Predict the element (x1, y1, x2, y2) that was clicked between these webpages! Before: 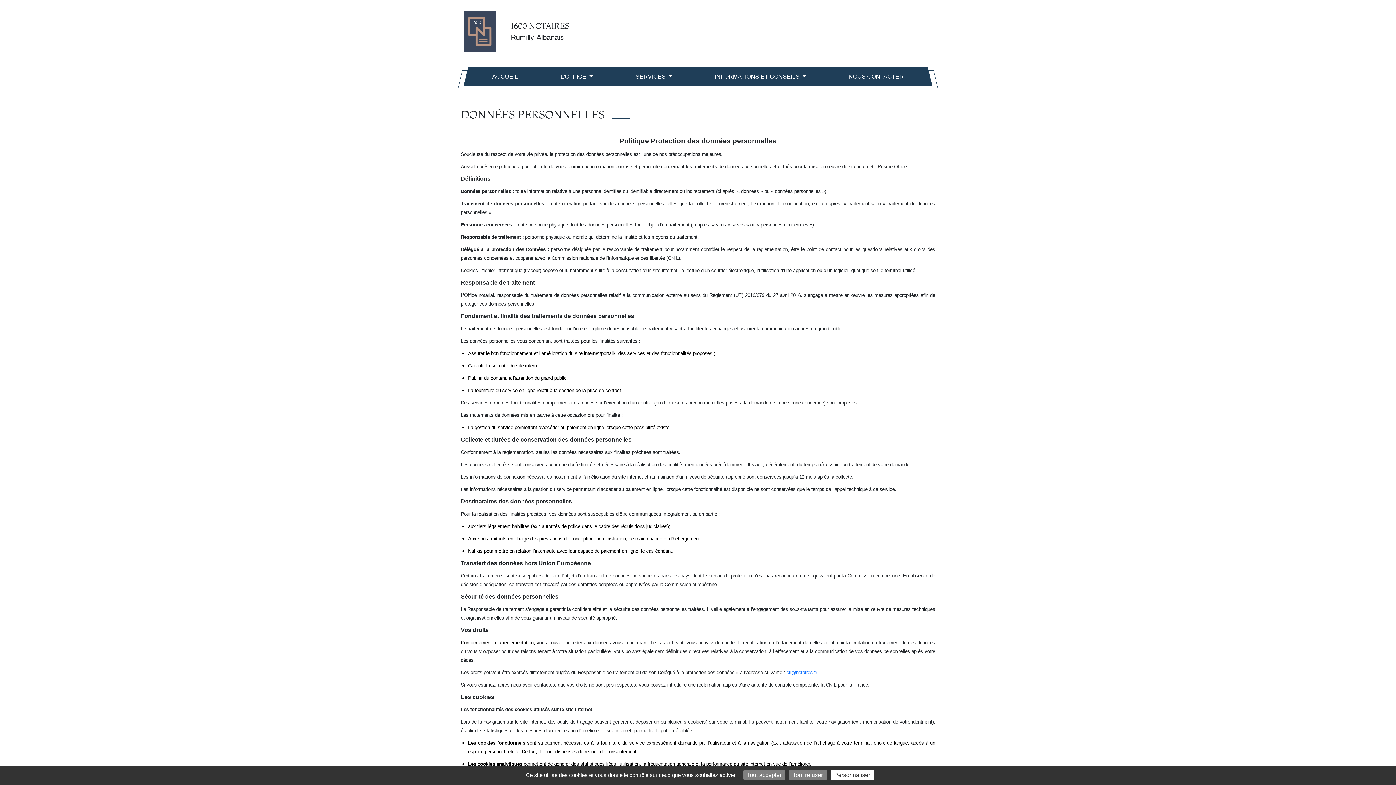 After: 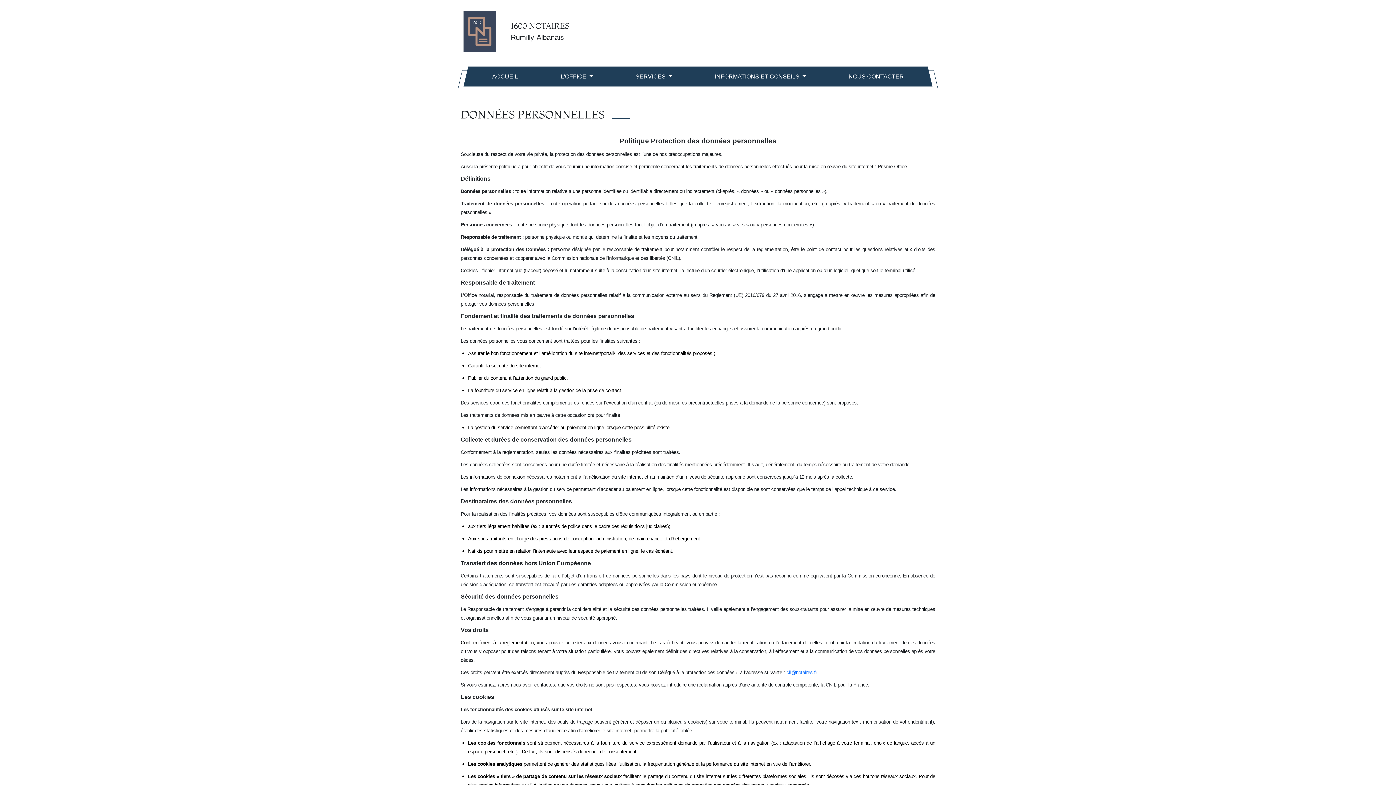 Action: label: Tout accepter bbox: (743, 770, 785, 780)